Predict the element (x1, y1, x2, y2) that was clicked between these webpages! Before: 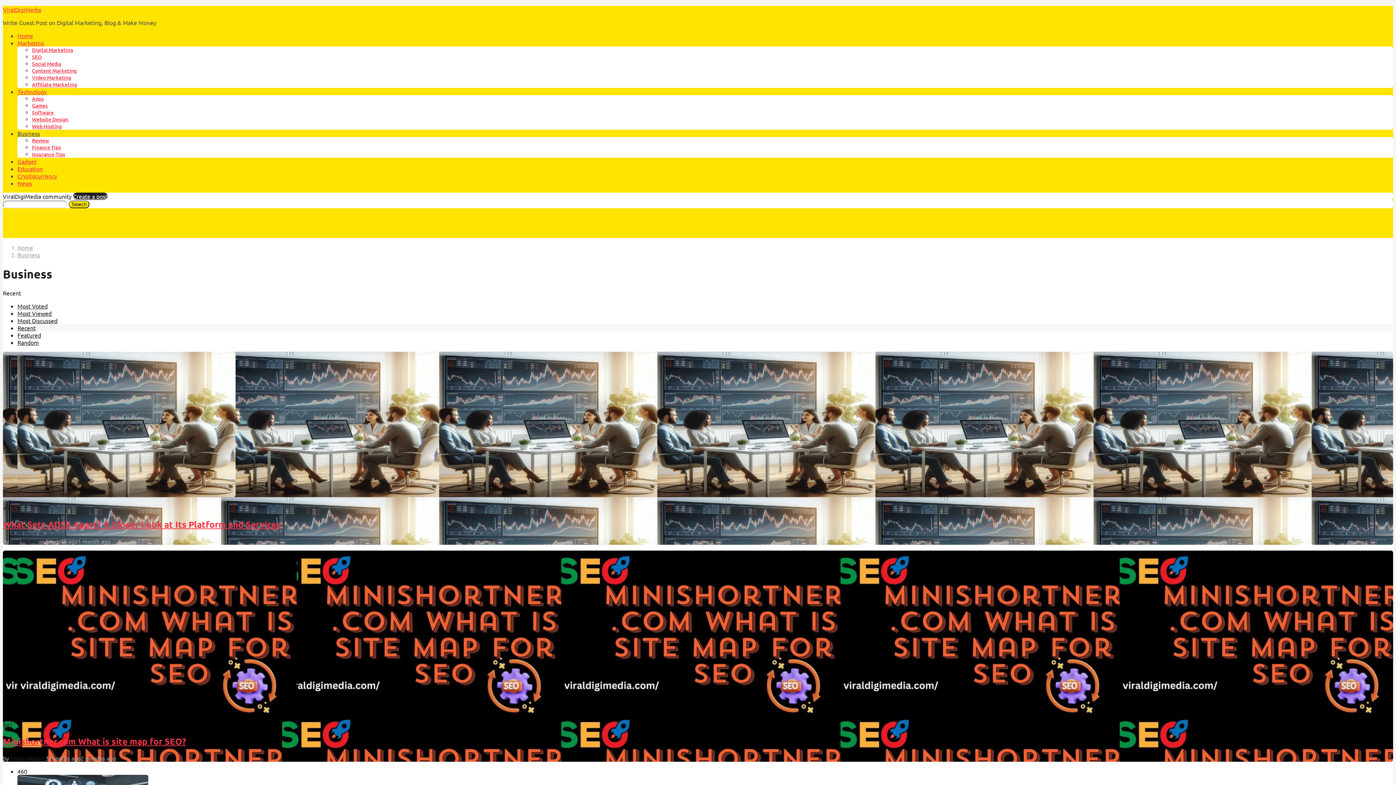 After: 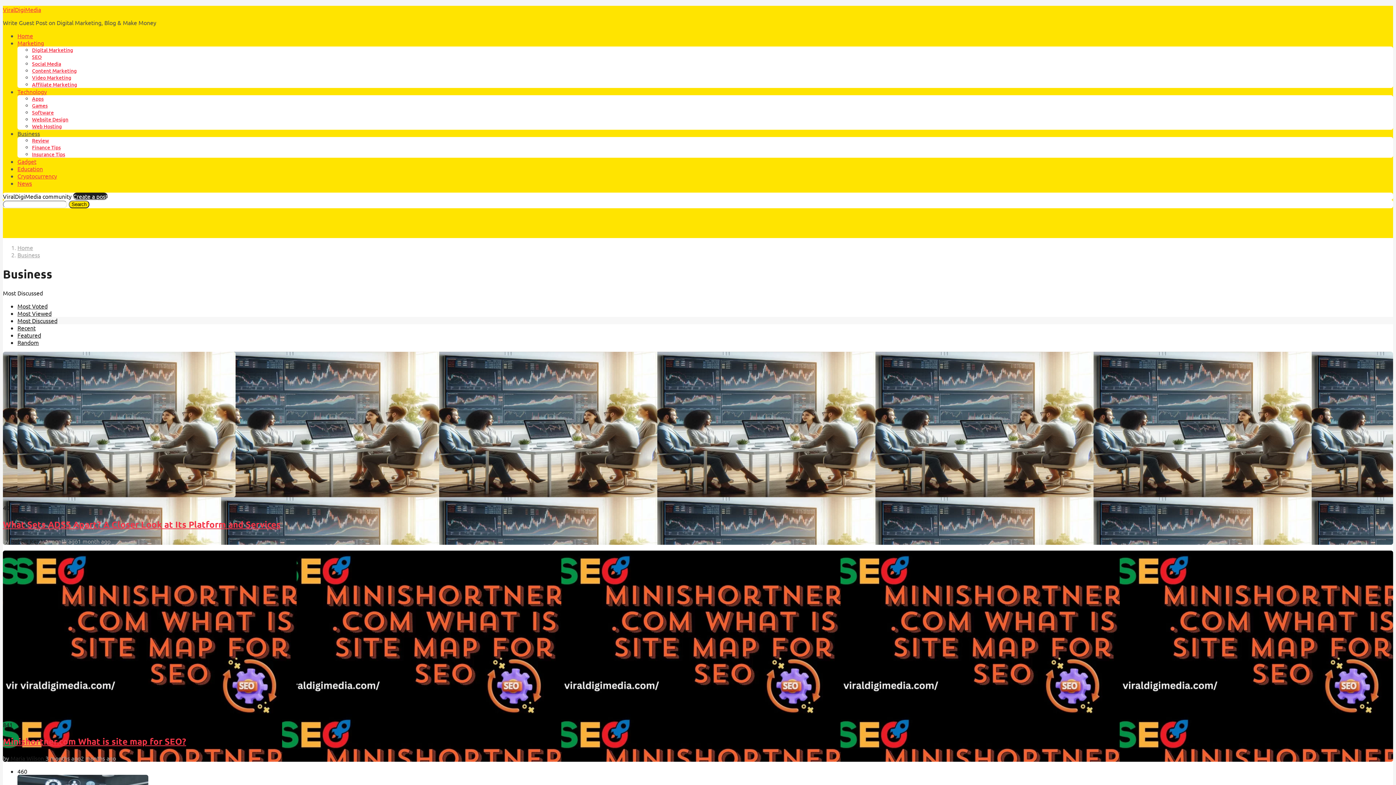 Action: bbox: (17, 317, 57, 324) label: Most Discussed